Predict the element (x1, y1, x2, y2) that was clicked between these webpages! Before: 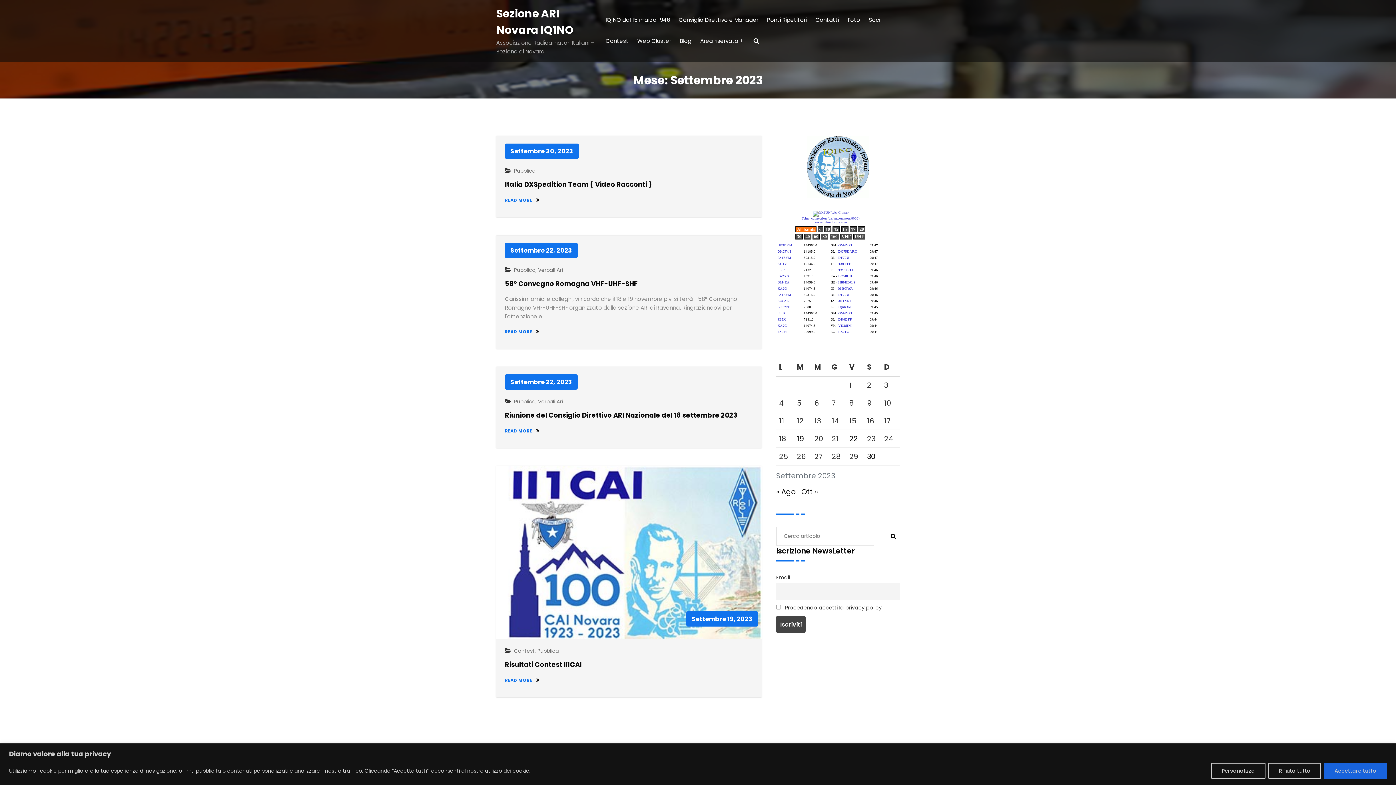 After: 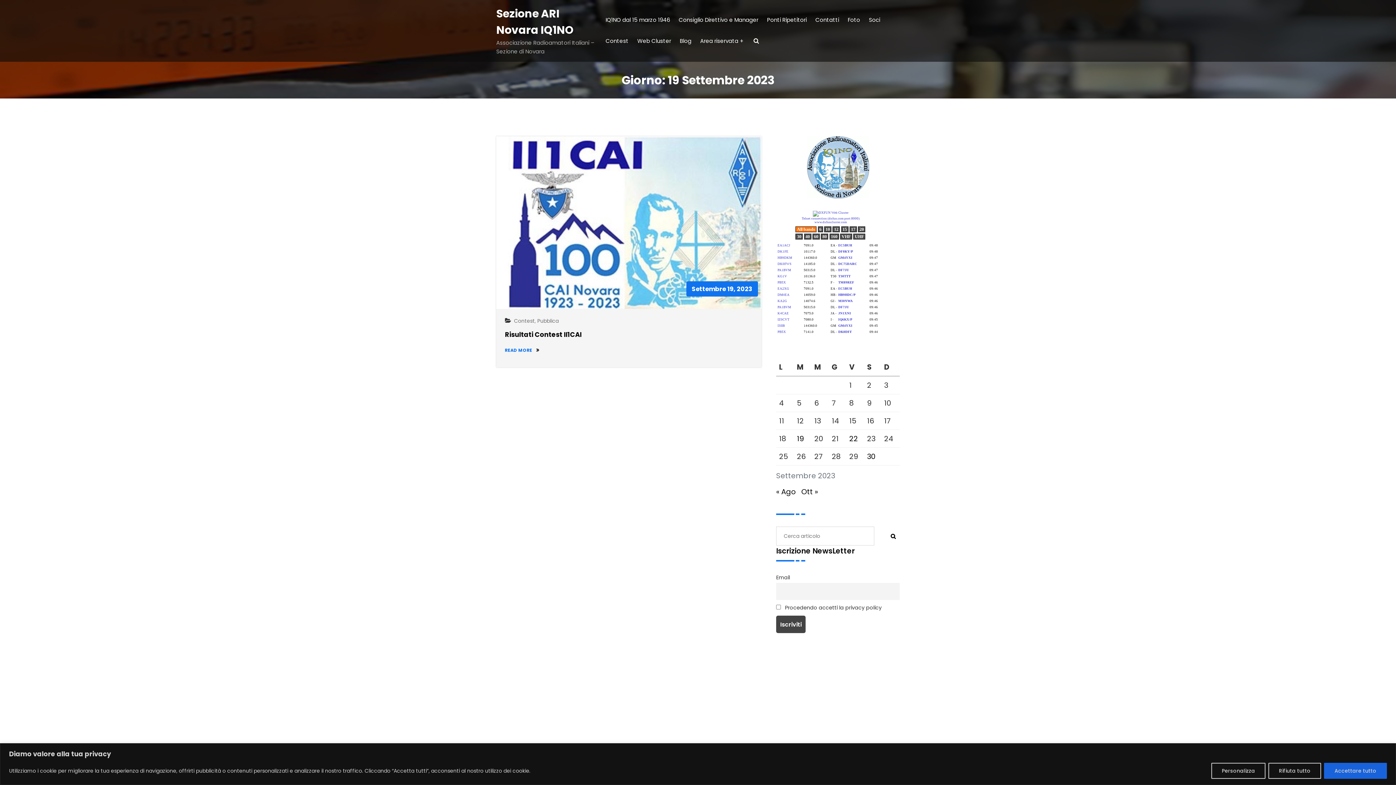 Action: bbox: (797, 433, 804, 444) label: Articoli pubblicati in 19 September 2023